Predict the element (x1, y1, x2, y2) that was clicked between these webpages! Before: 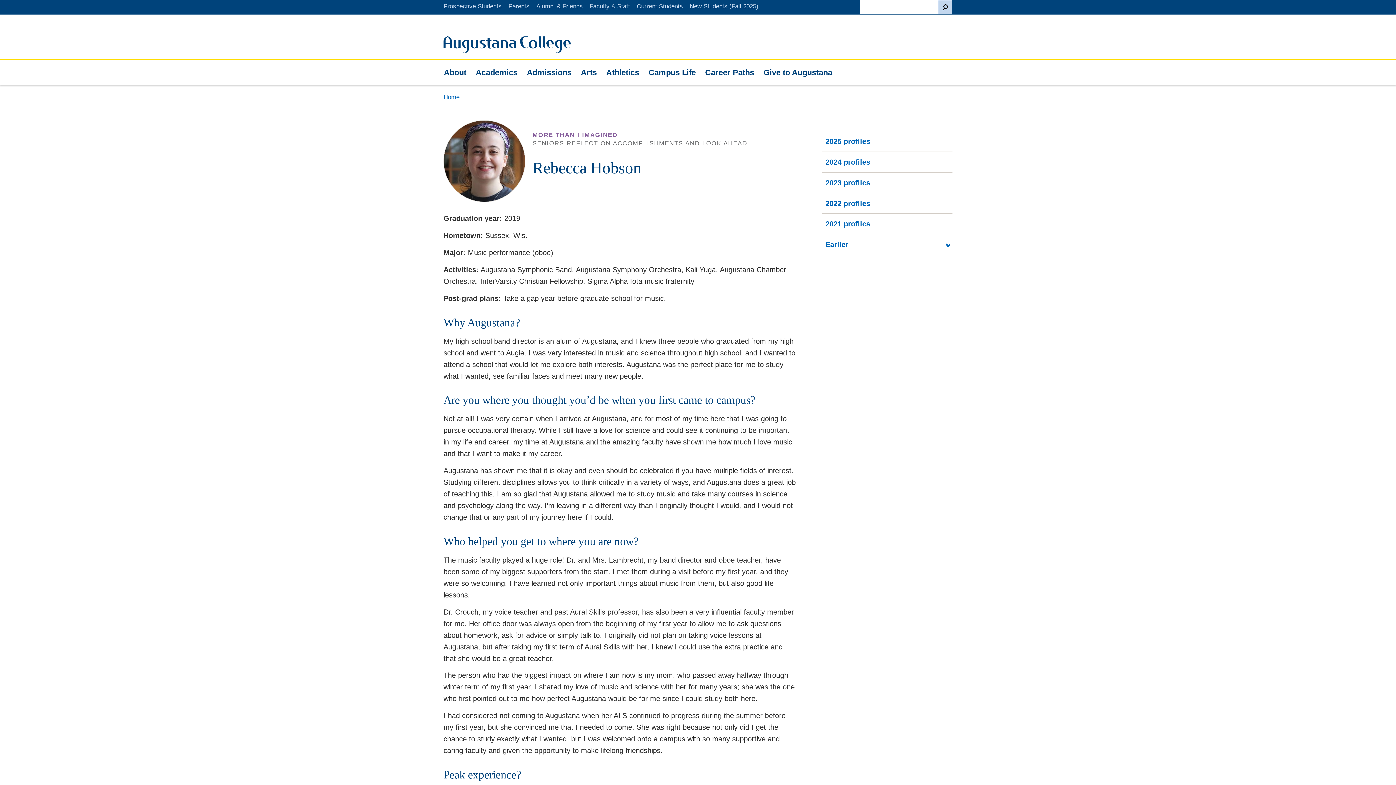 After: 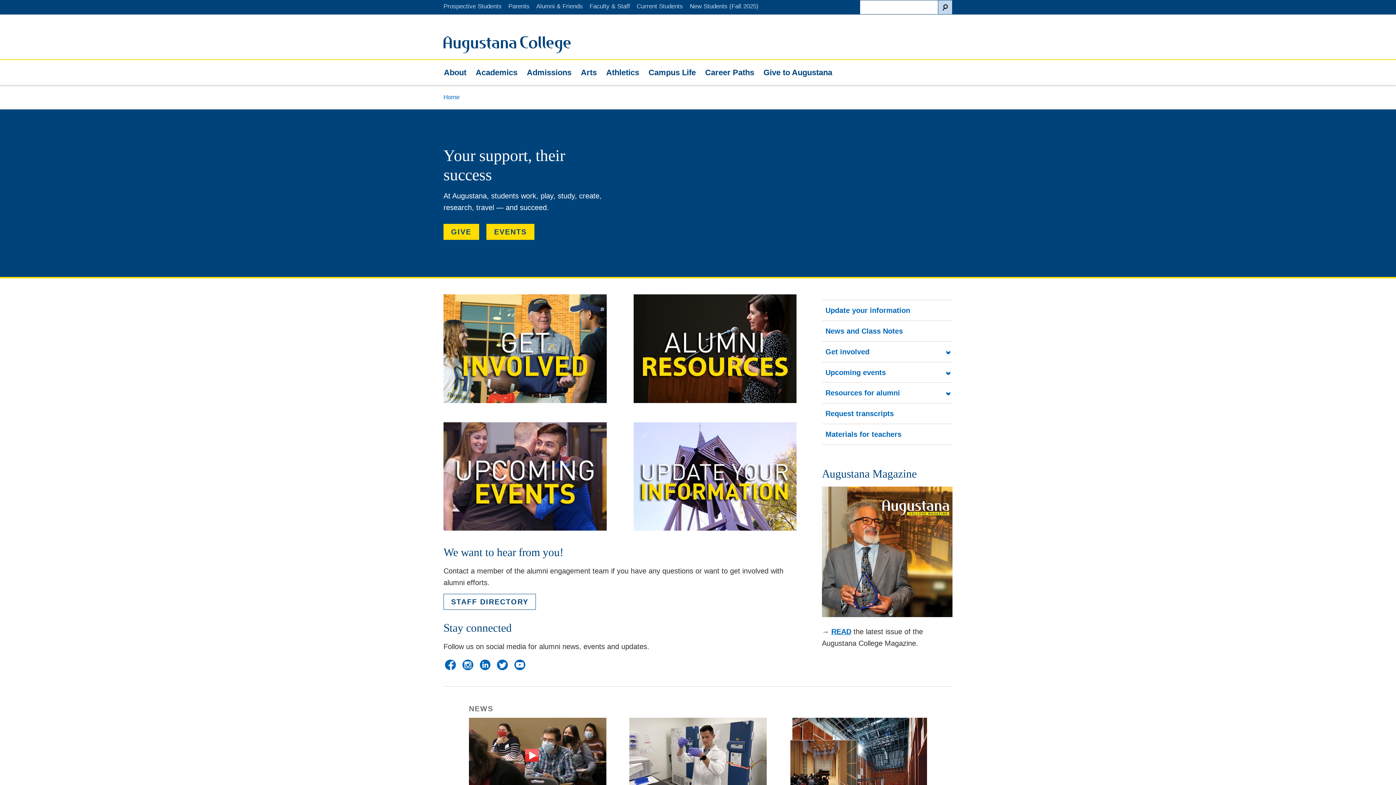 Action: label: Alumni & Friends bbox: (536, 2, 583, 9)